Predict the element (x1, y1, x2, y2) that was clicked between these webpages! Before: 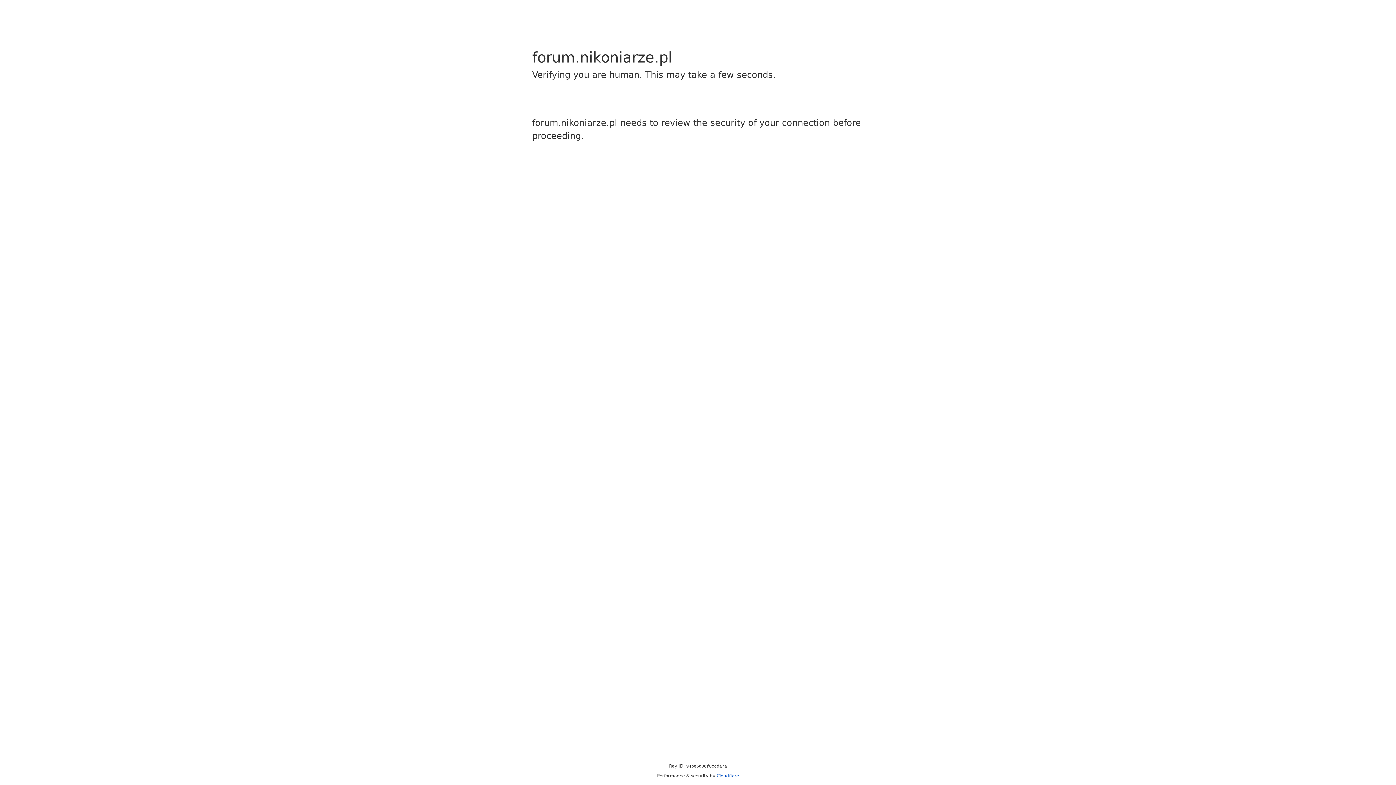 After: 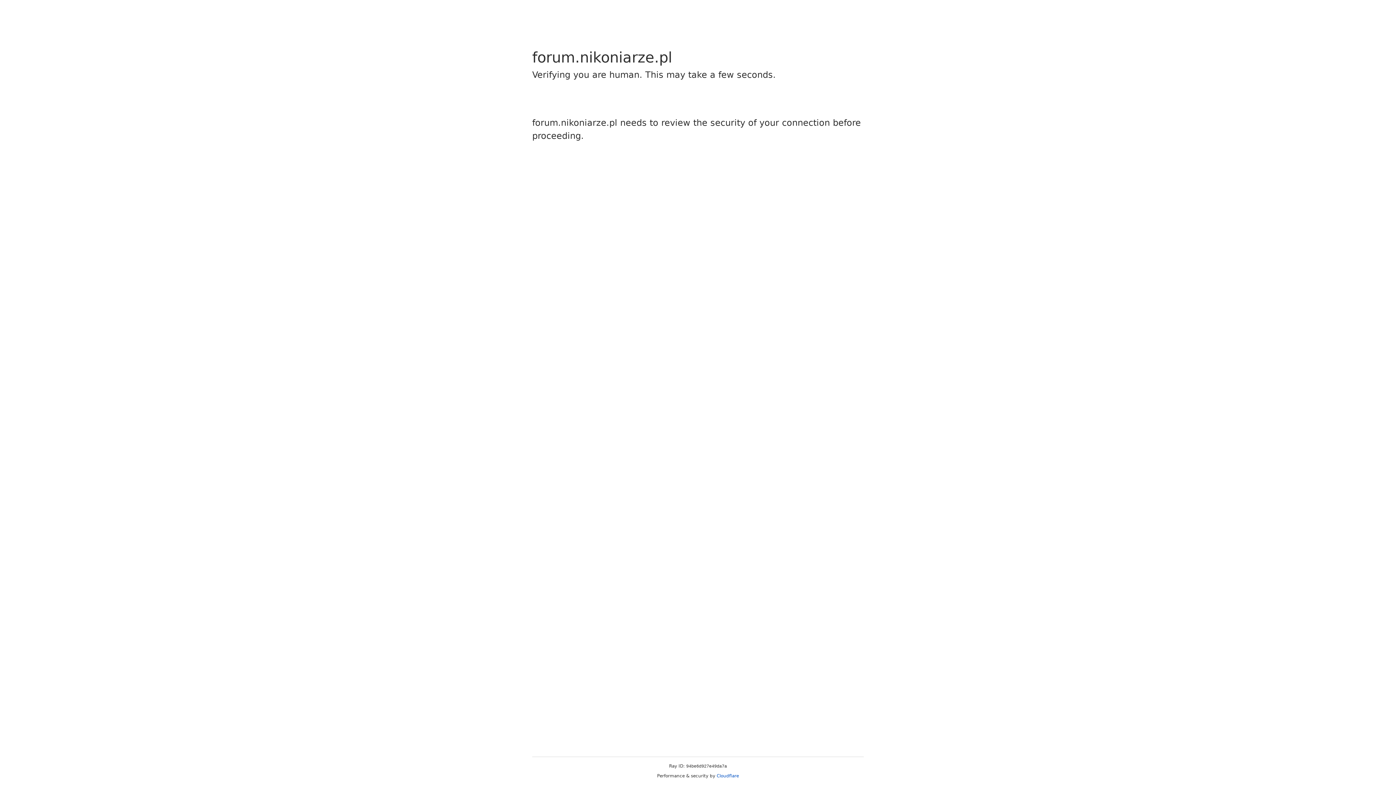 Action: bbox: (716, 773, 739, 778) label: Cloudflare